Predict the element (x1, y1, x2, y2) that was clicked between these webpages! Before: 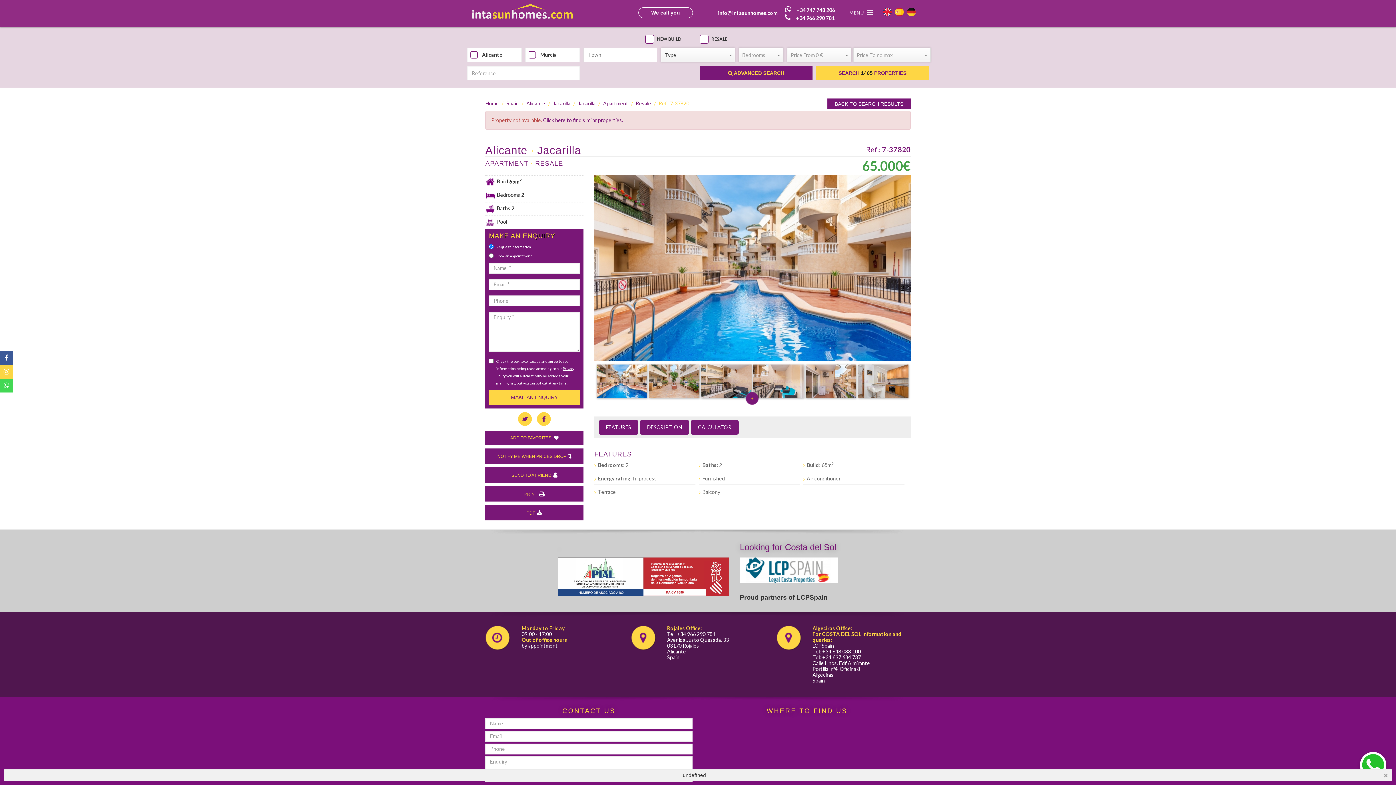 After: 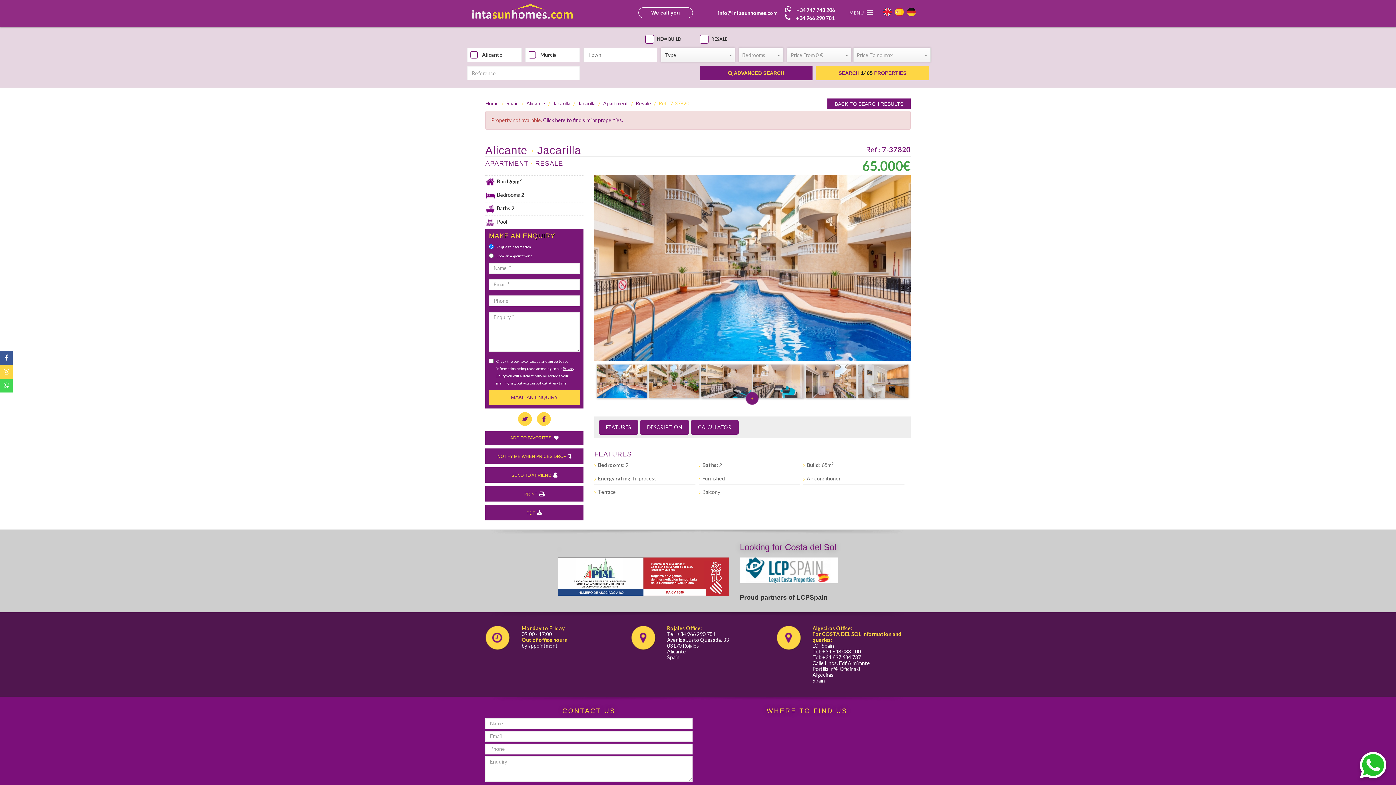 Action: bbox: (0, 351, 12, 365)